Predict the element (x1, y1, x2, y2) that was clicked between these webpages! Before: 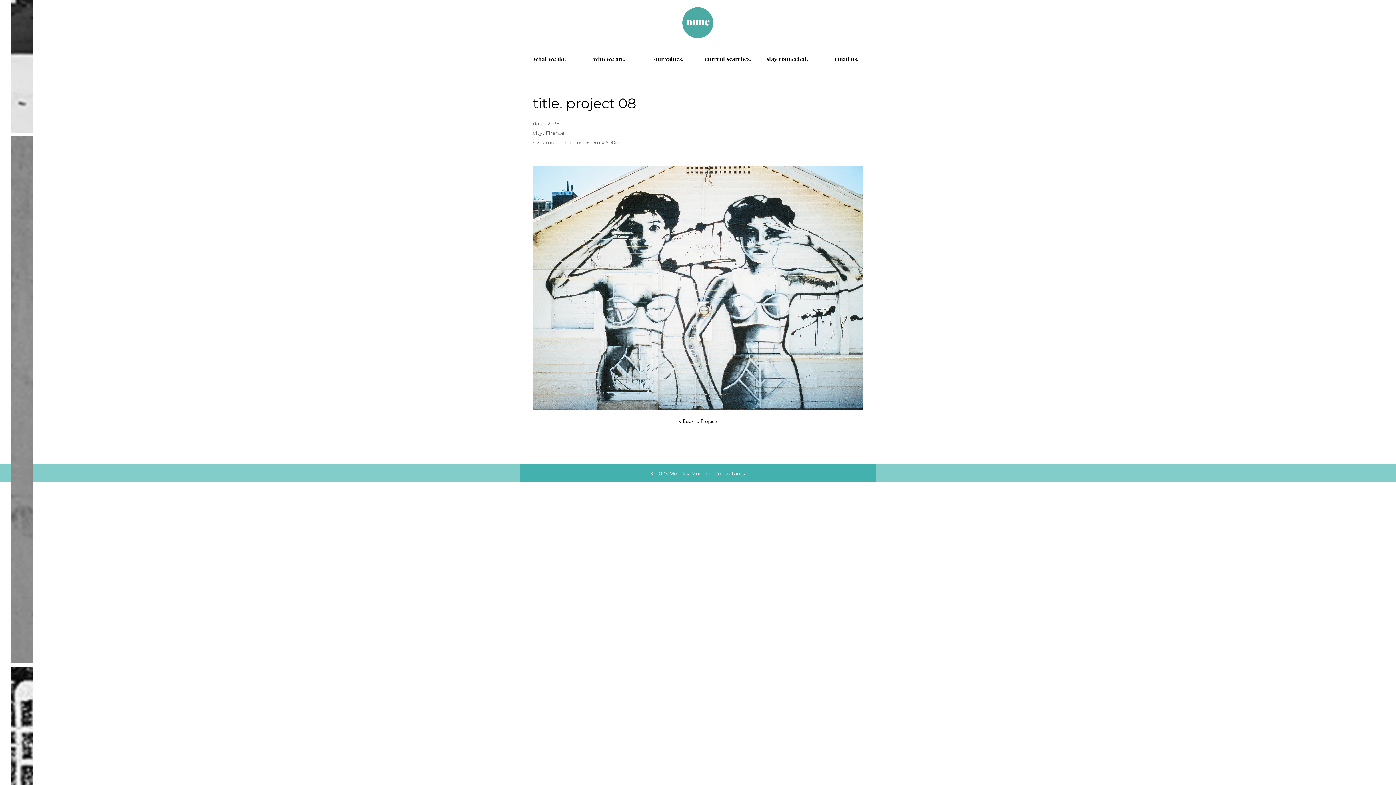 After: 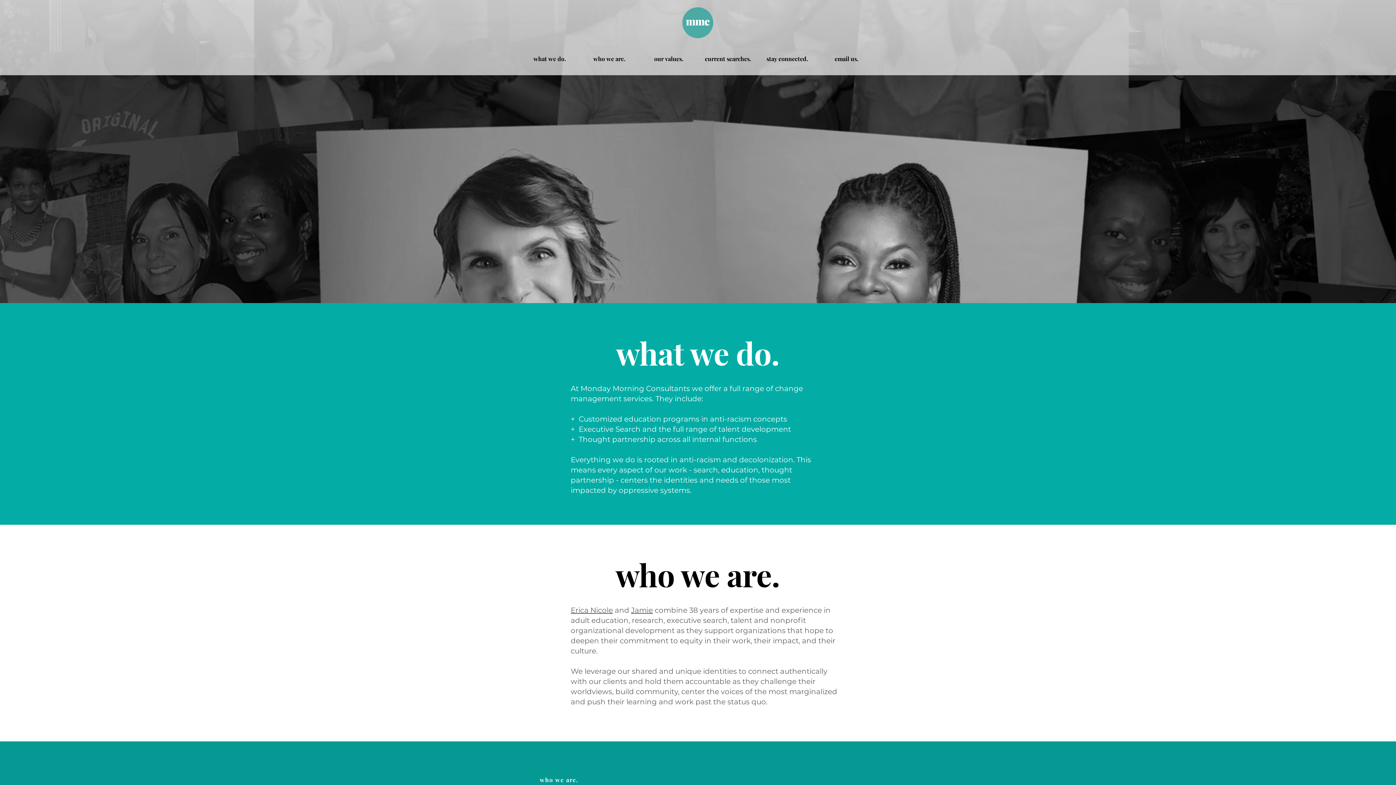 Action: label: stay connected. bbox: (757, 48, 817, 68)